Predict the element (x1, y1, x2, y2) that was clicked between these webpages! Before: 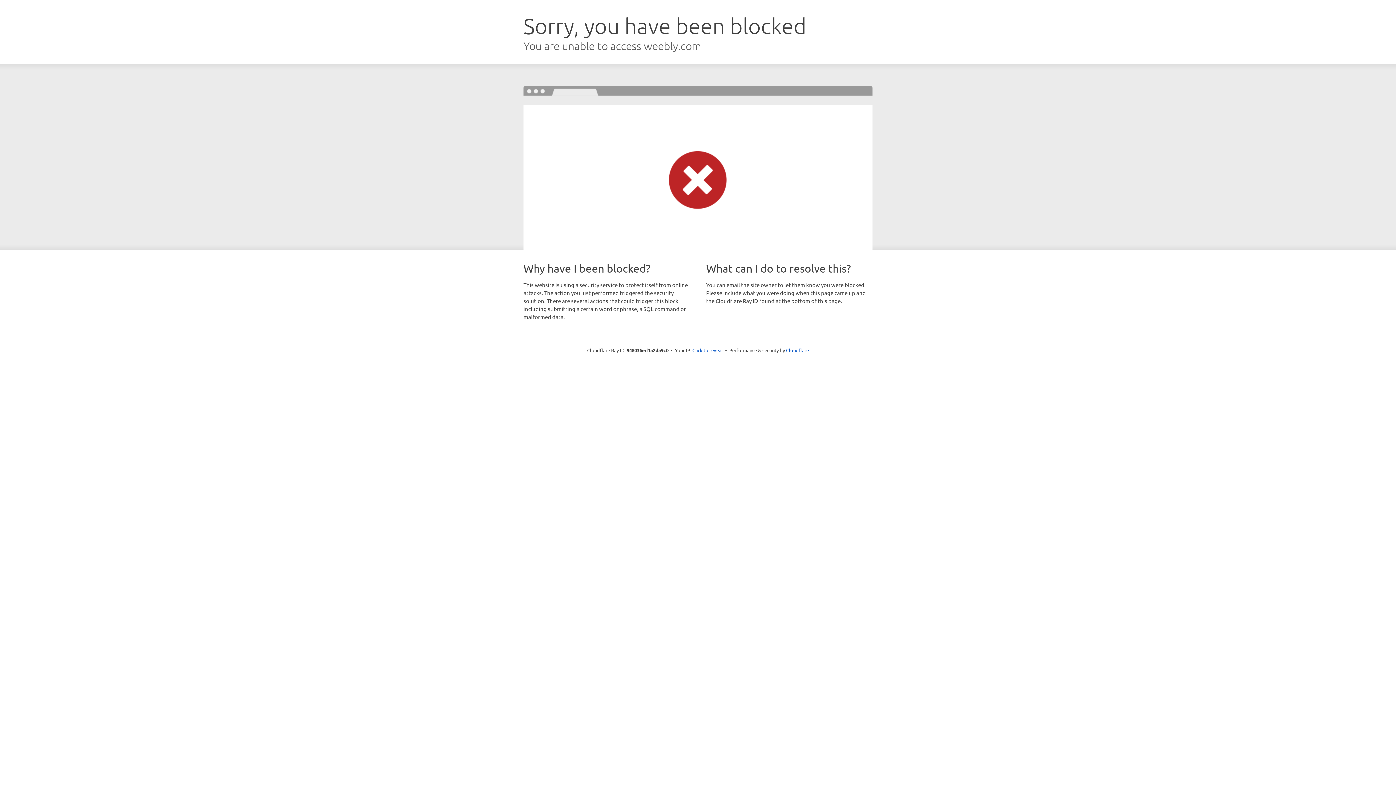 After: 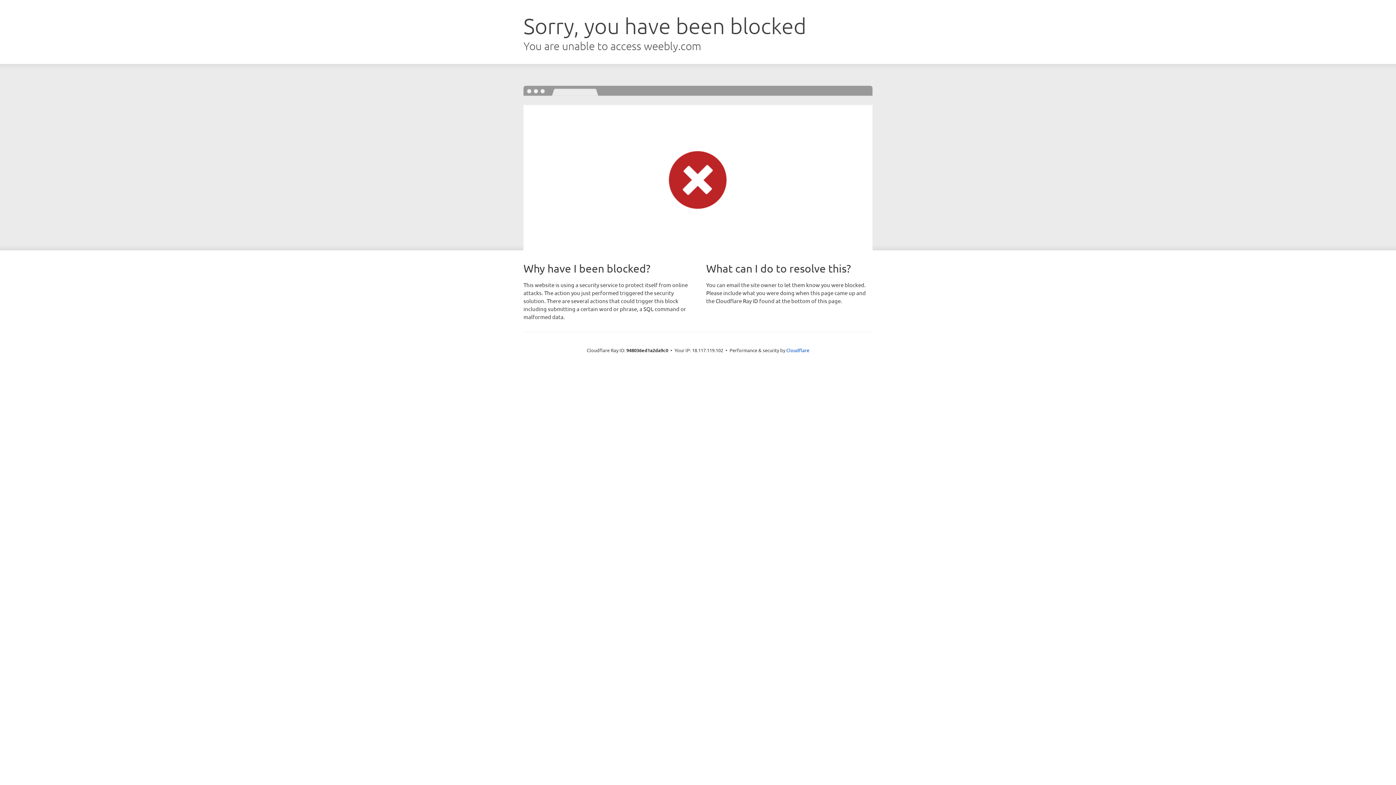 Action: bbox: (692, 346, 723, 353) label: Click to reveal